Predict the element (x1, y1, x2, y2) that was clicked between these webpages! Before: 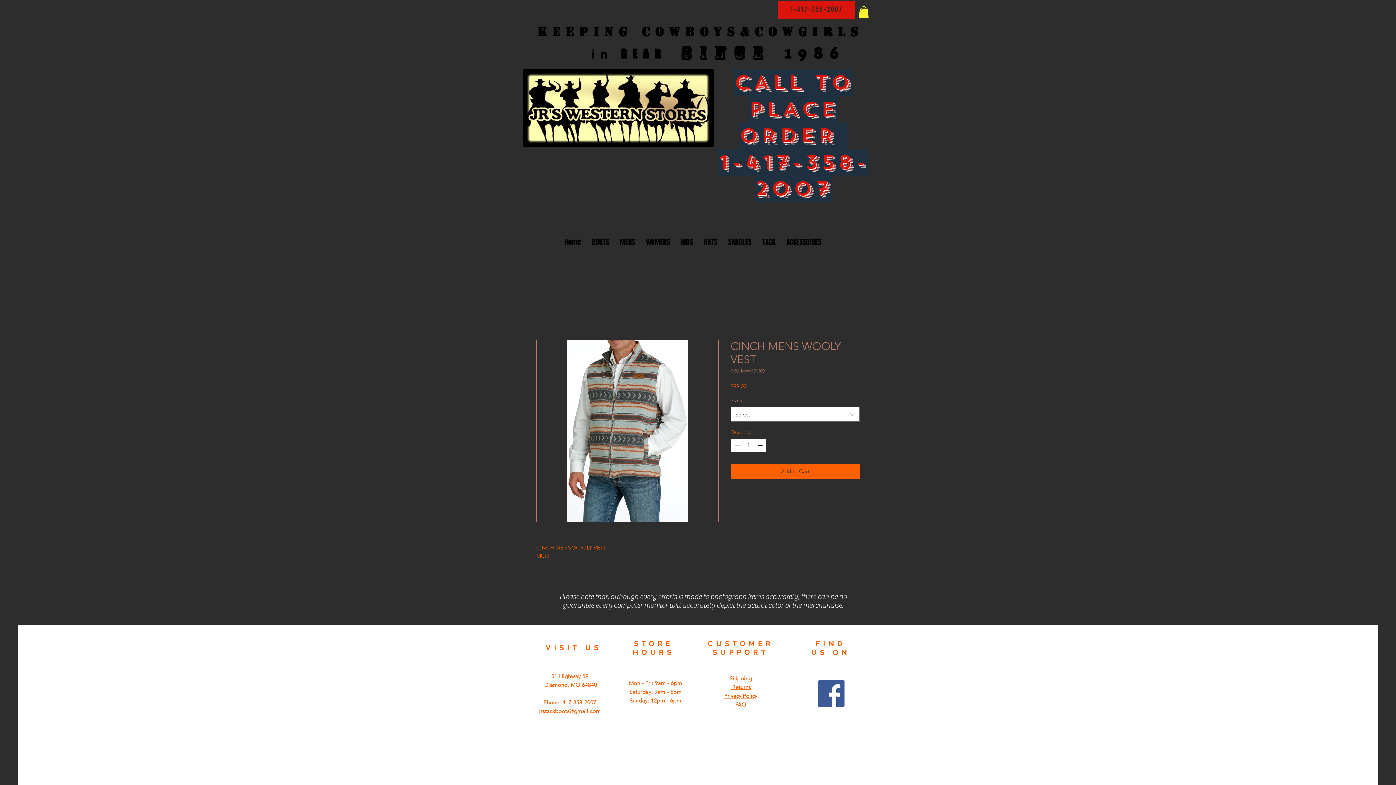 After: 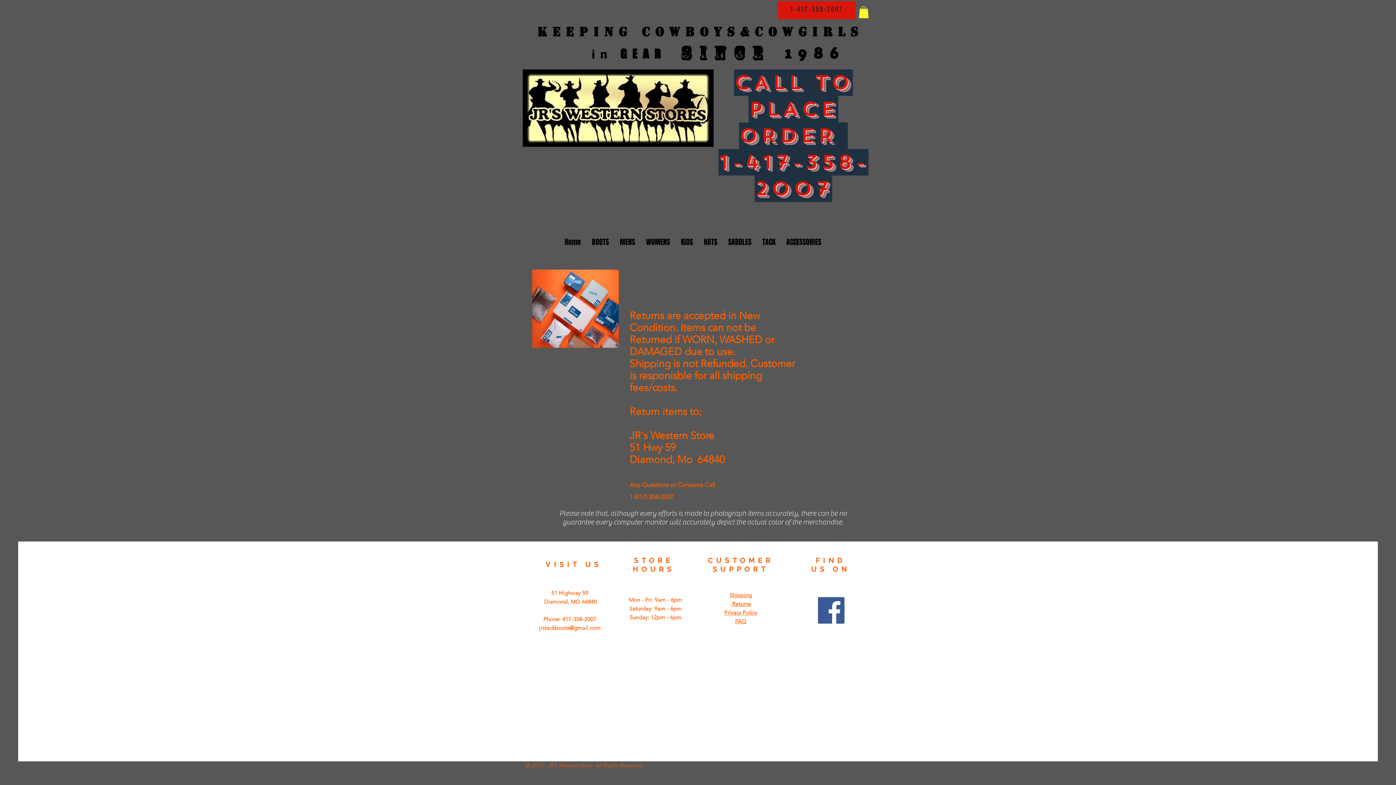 Action: bbox: (730, 684, 750, 691) label:  Returns